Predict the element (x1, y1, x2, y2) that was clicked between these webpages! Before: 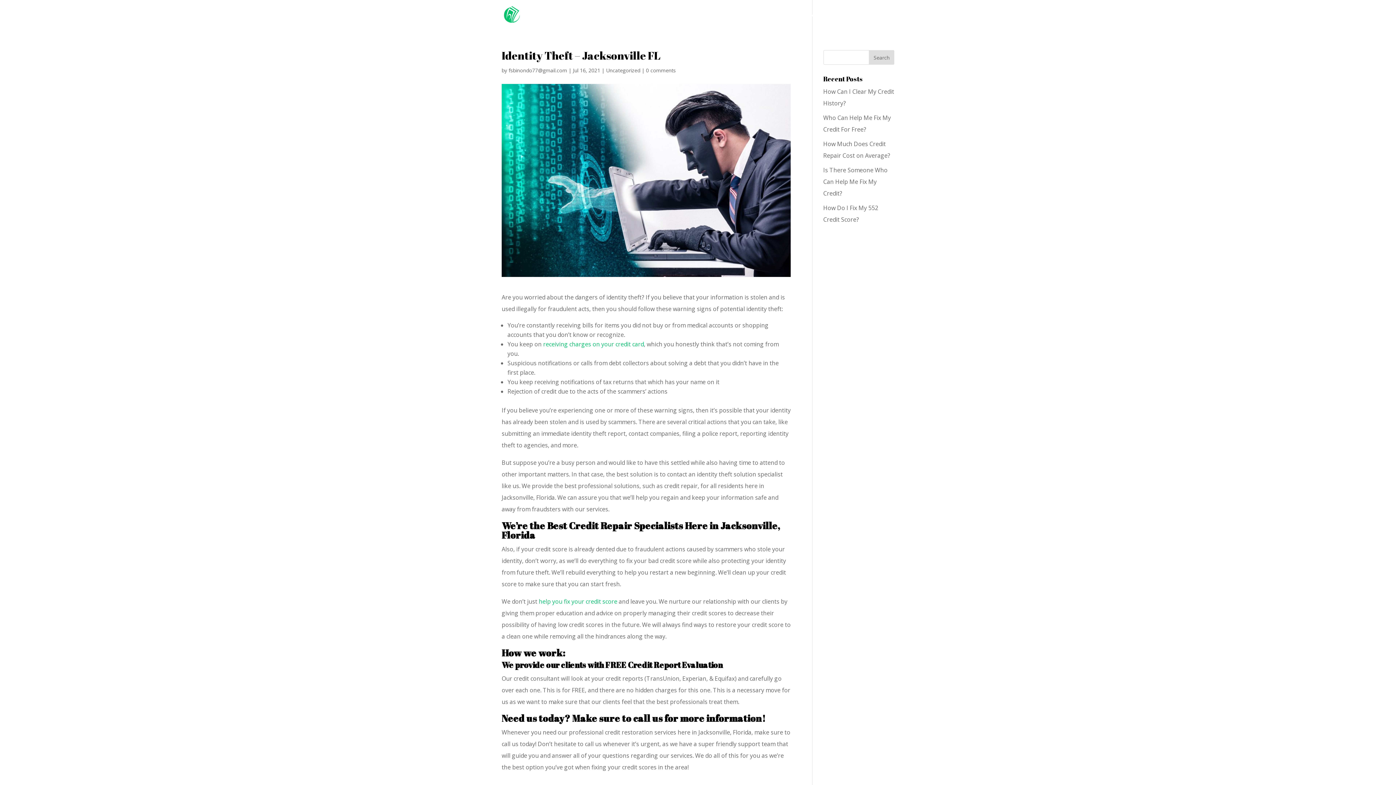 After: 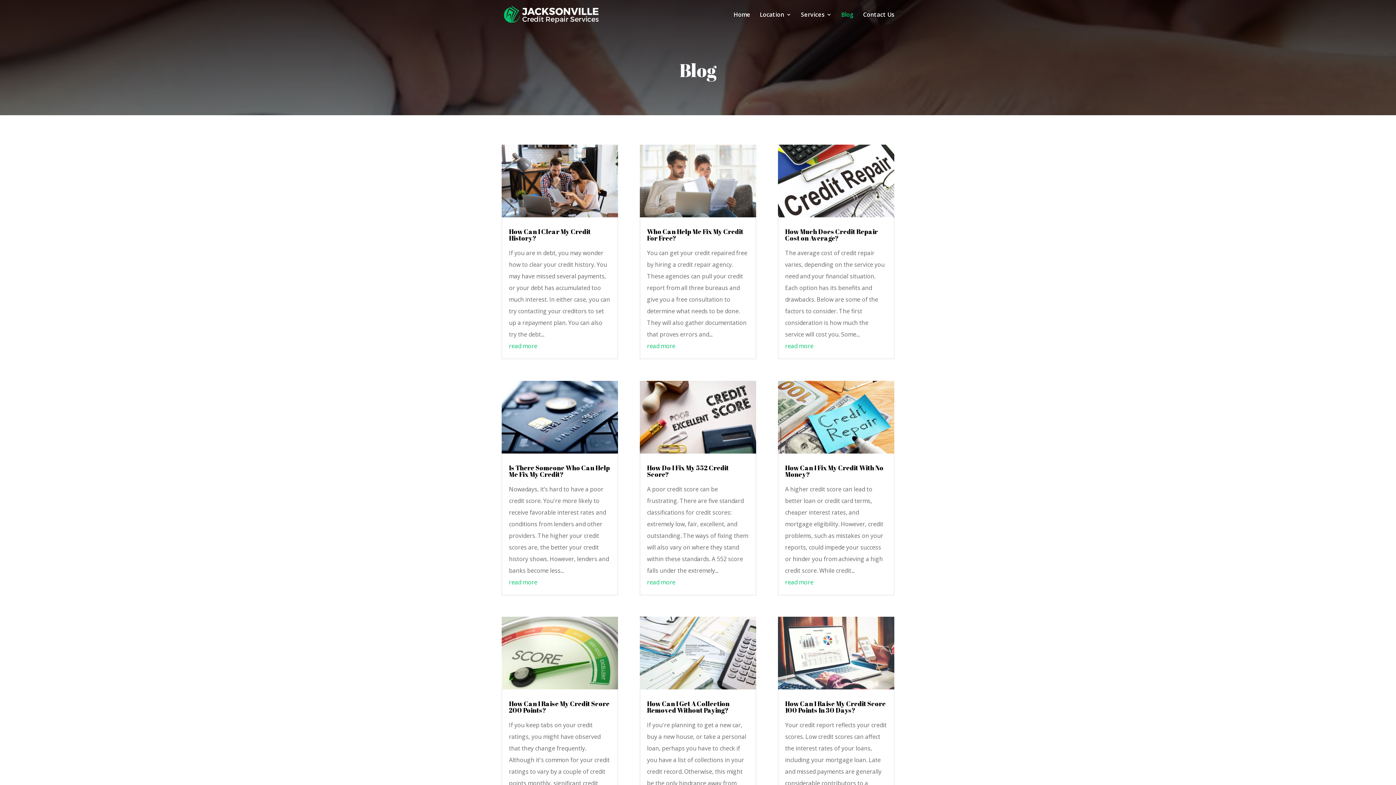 Action: label: Blog bbox: (841, 12, 853, 29)